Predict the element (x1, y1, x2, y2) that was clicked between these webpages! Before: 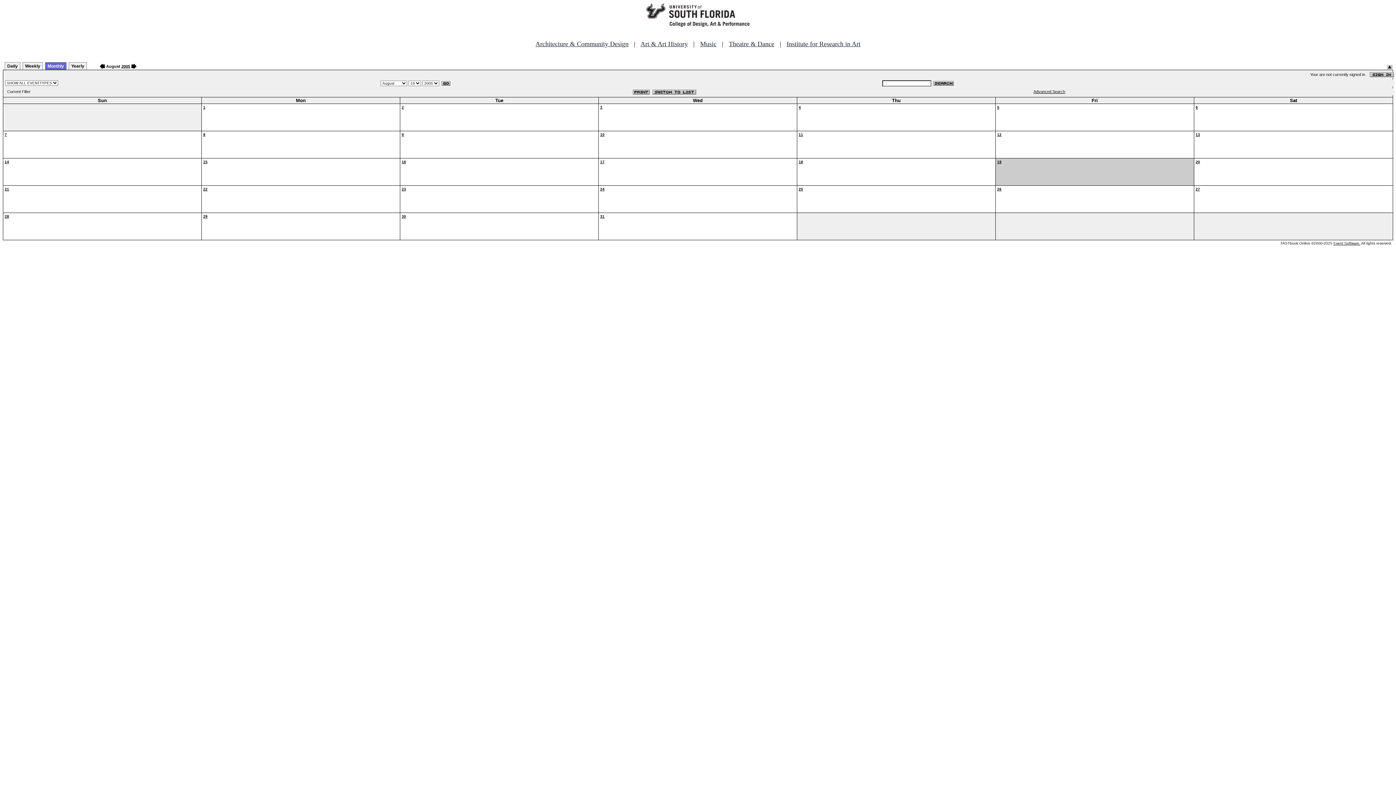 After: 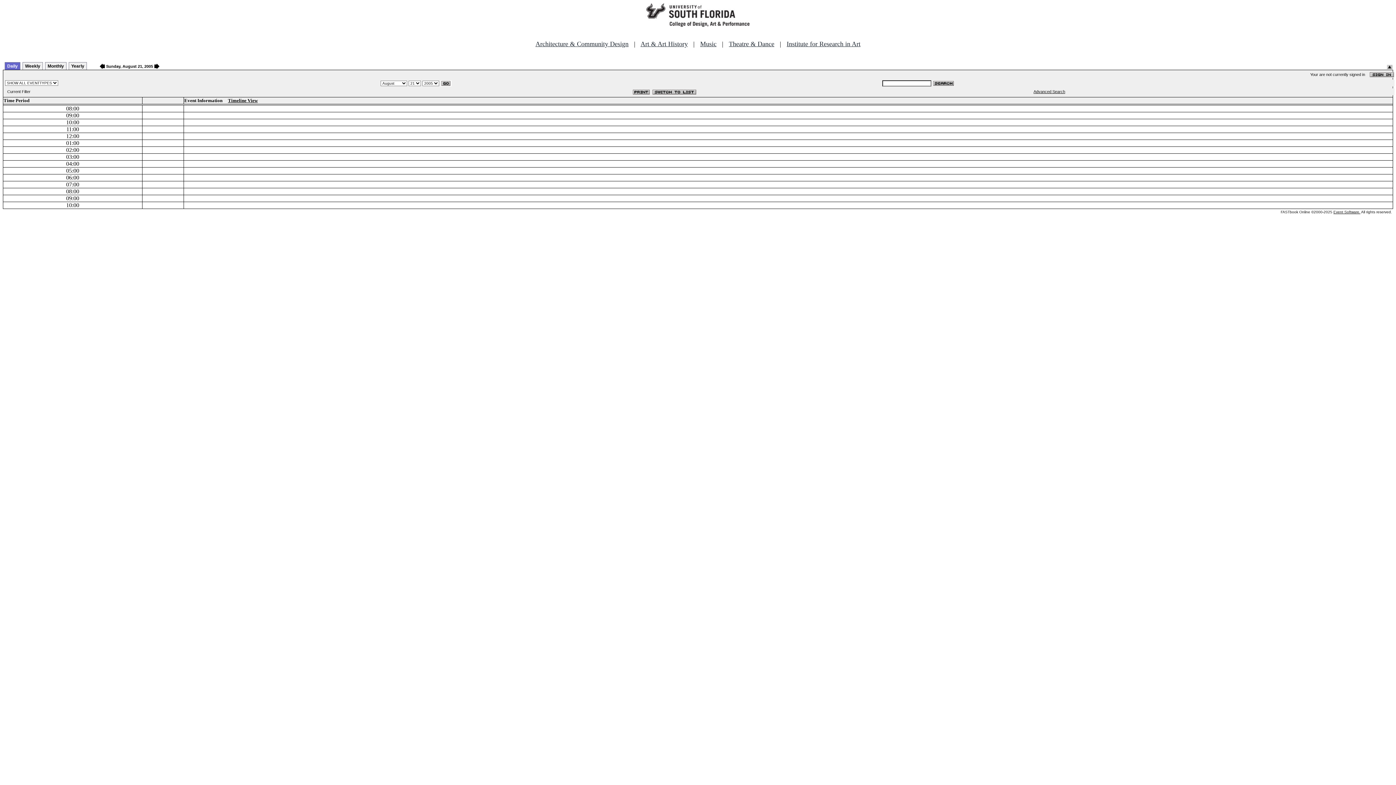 Action: label: 21 bbox: (4, 187, 9, 191)